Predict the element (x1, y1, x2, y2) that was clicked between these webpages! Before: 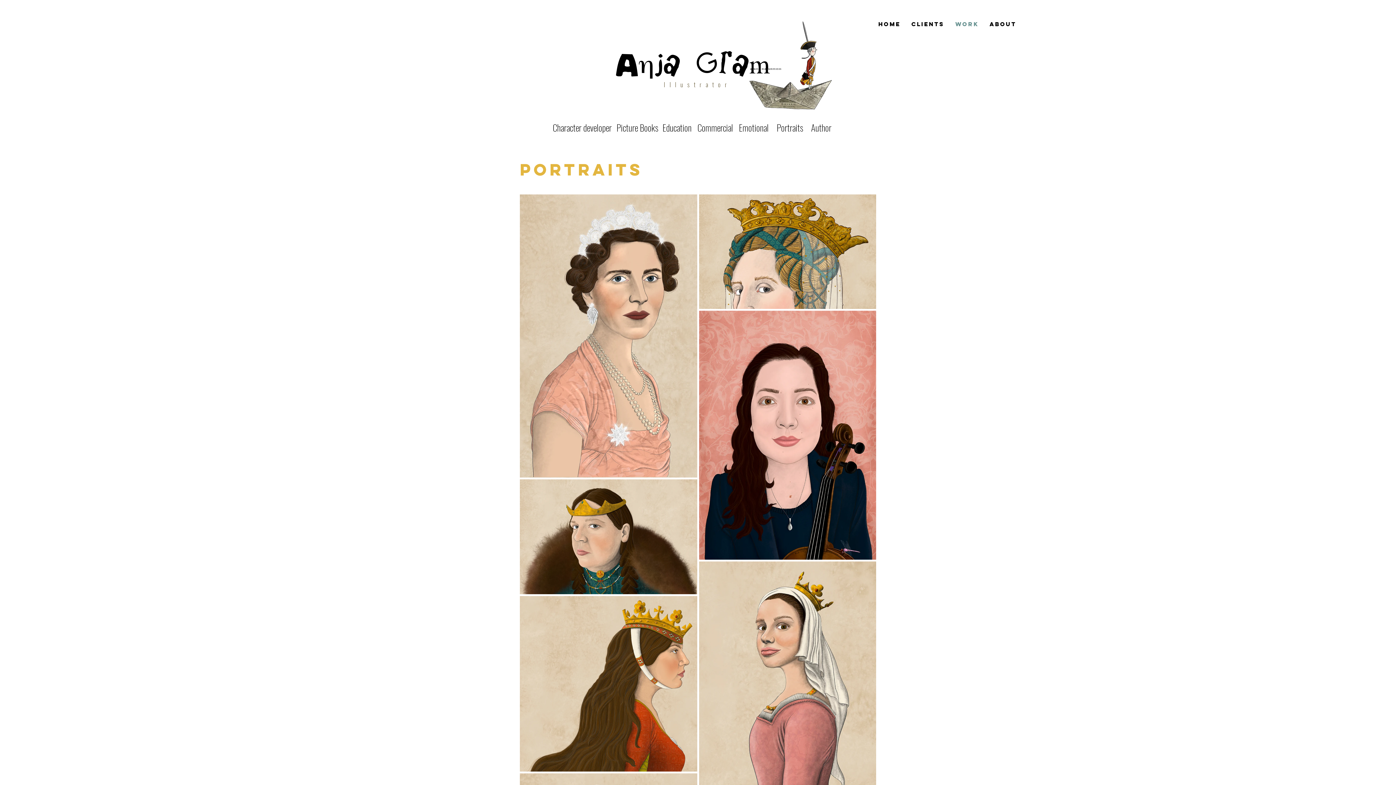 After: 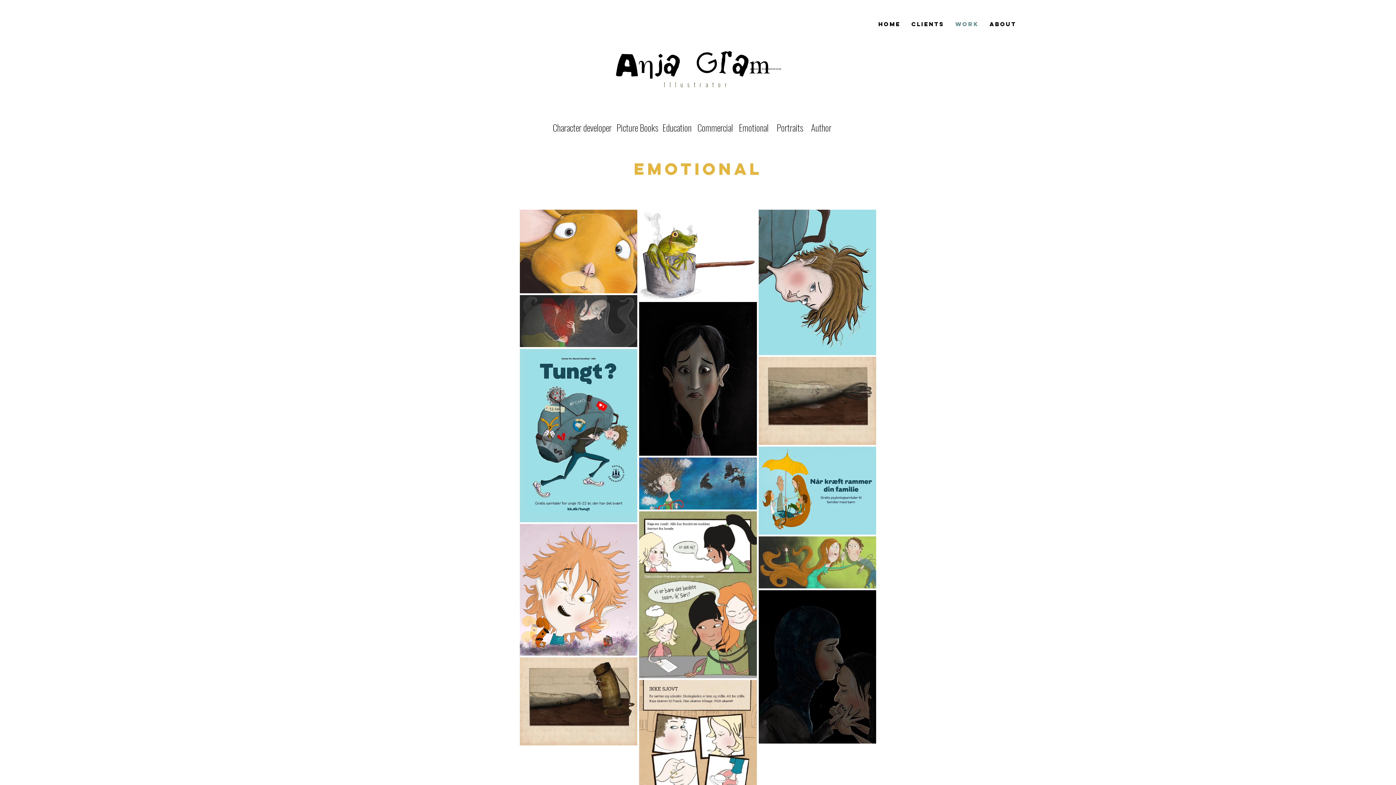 Action: bbox: (730, 120, 777, 134) label: Emotional